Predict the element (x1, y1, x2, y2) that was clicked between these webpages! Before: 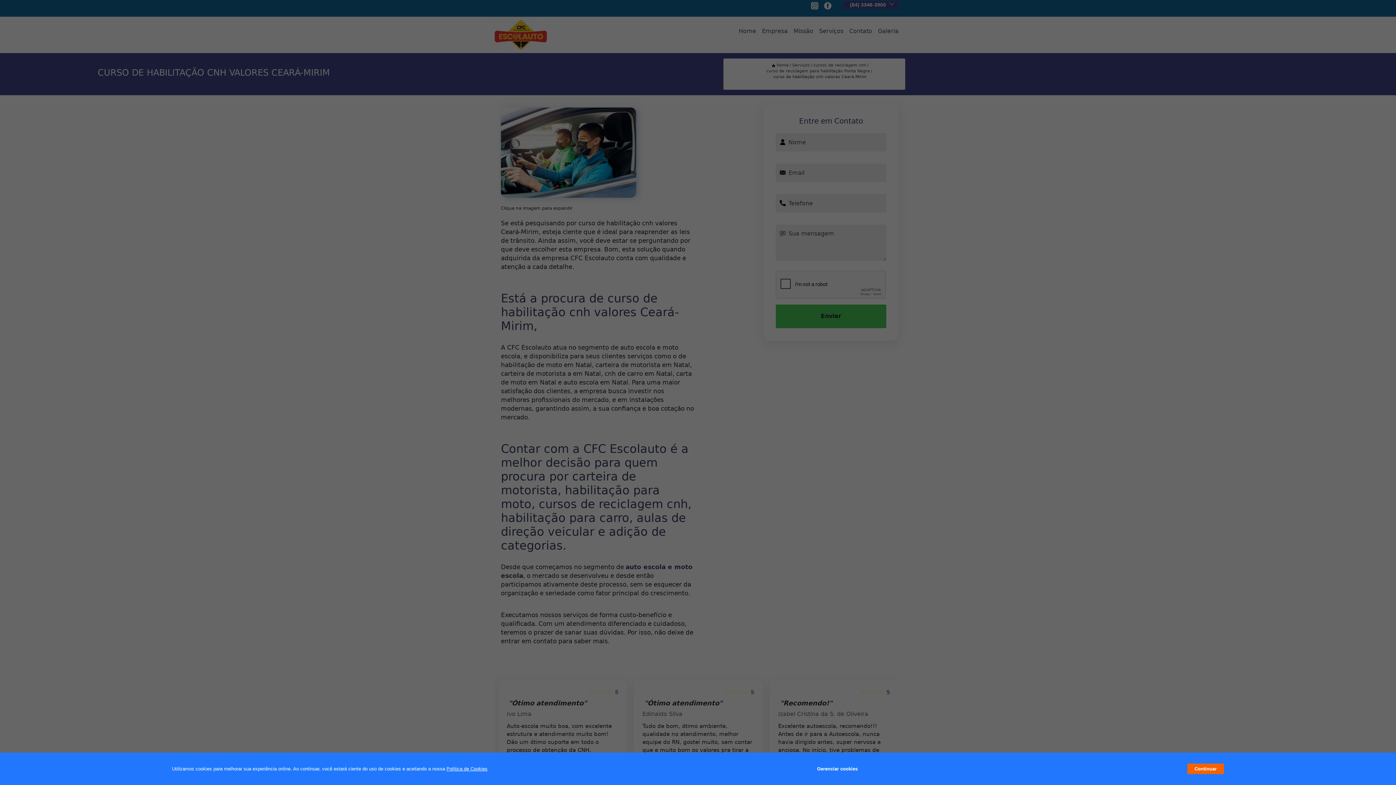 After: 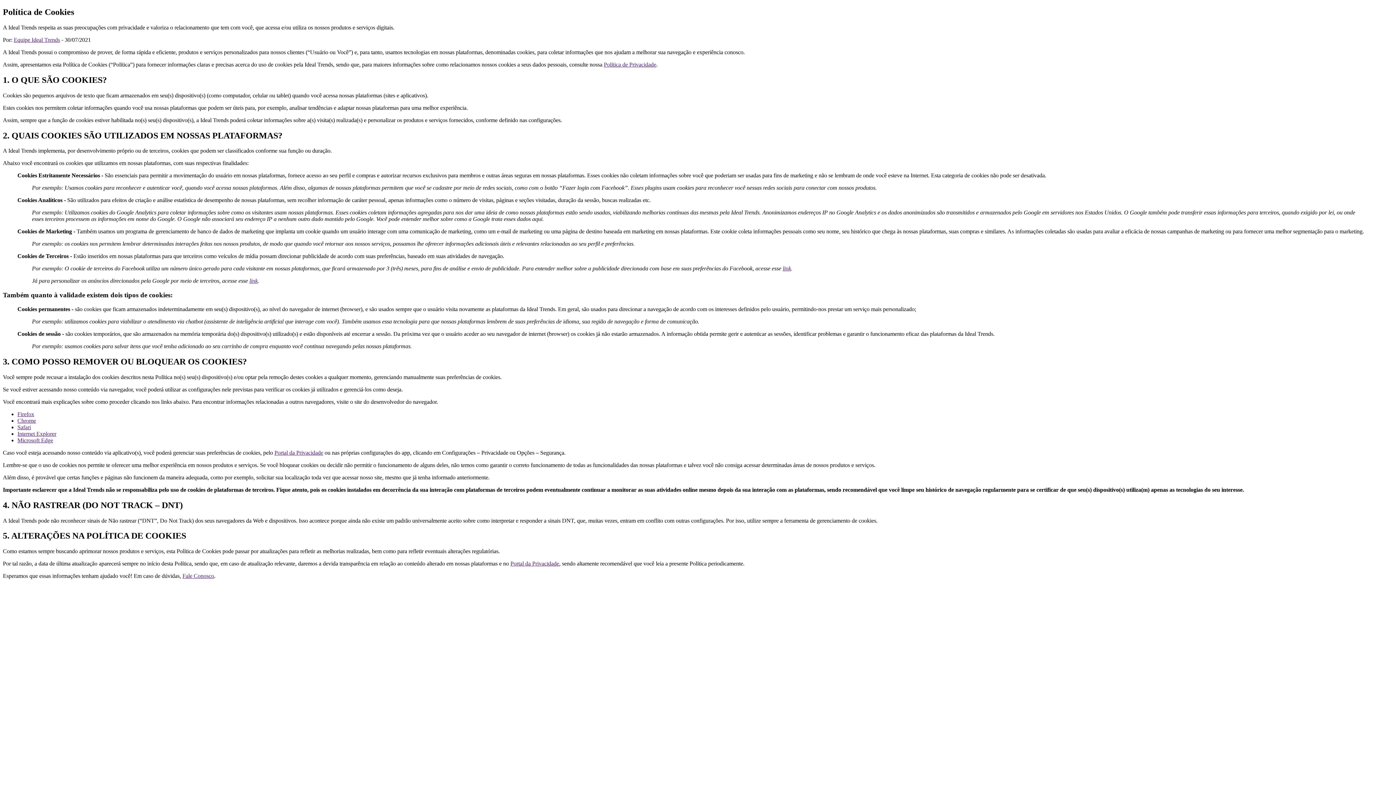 Action: label: Política de Cookies bbox: (446, 766, 487, 772)